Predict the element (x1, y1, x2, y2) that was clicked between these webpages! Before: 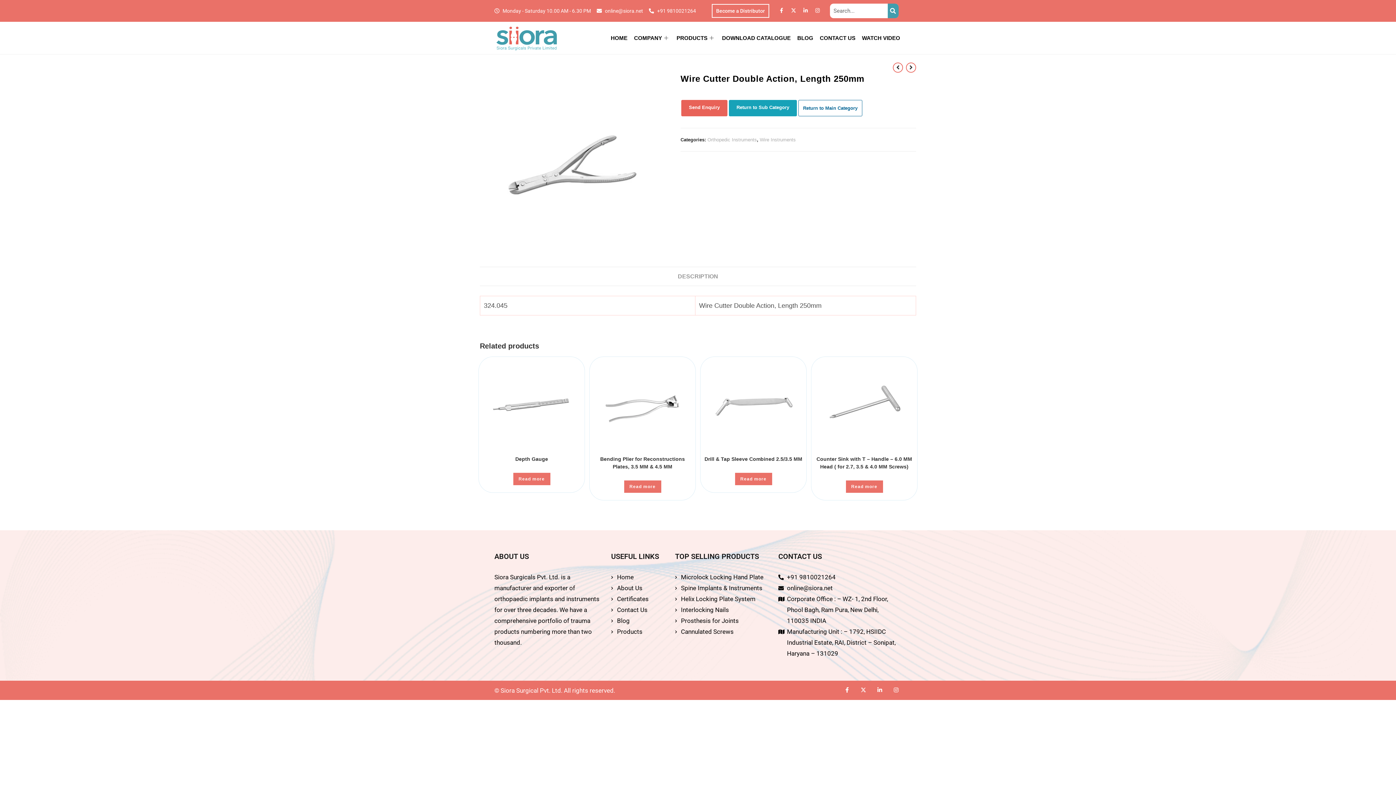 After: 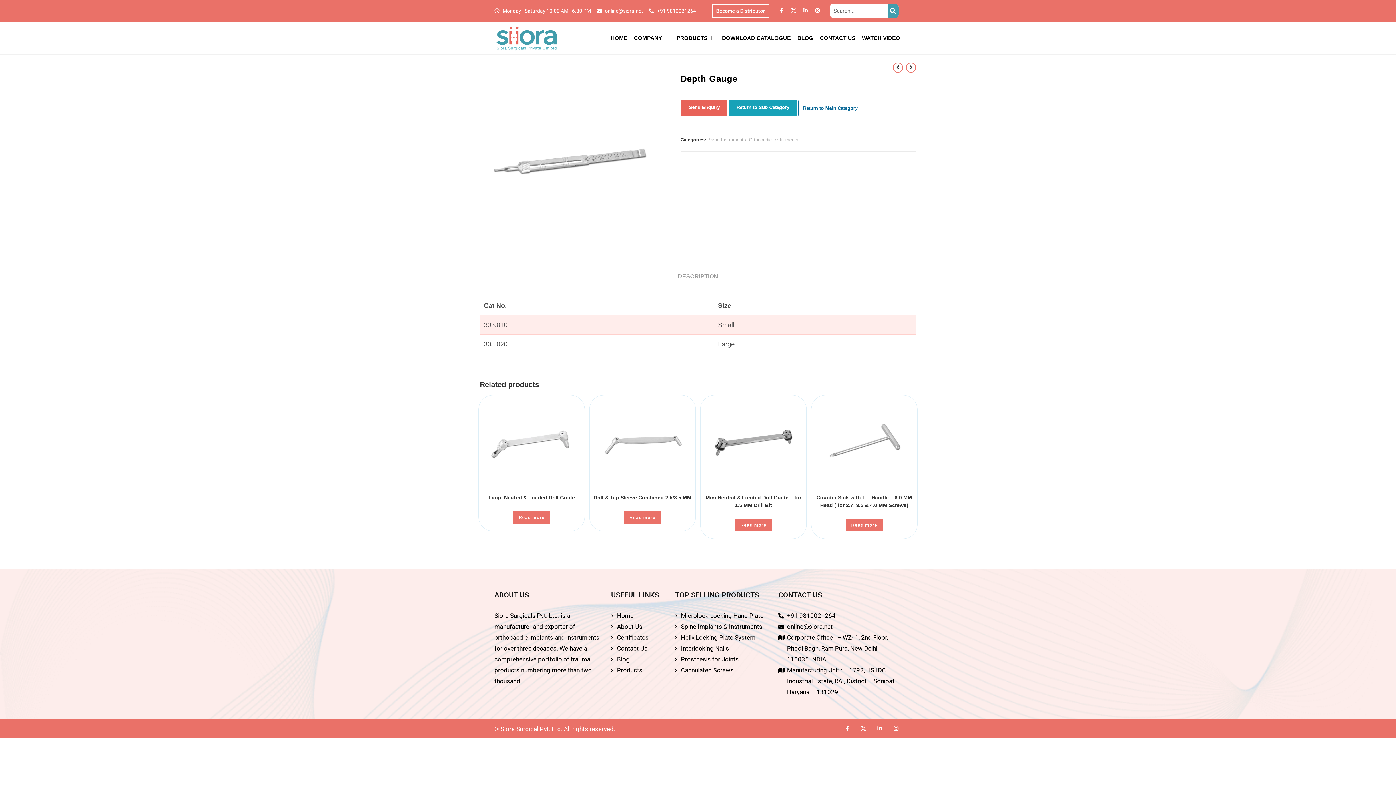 Action: label: Depth Gauge bbox: (515, 455, 548, 463)